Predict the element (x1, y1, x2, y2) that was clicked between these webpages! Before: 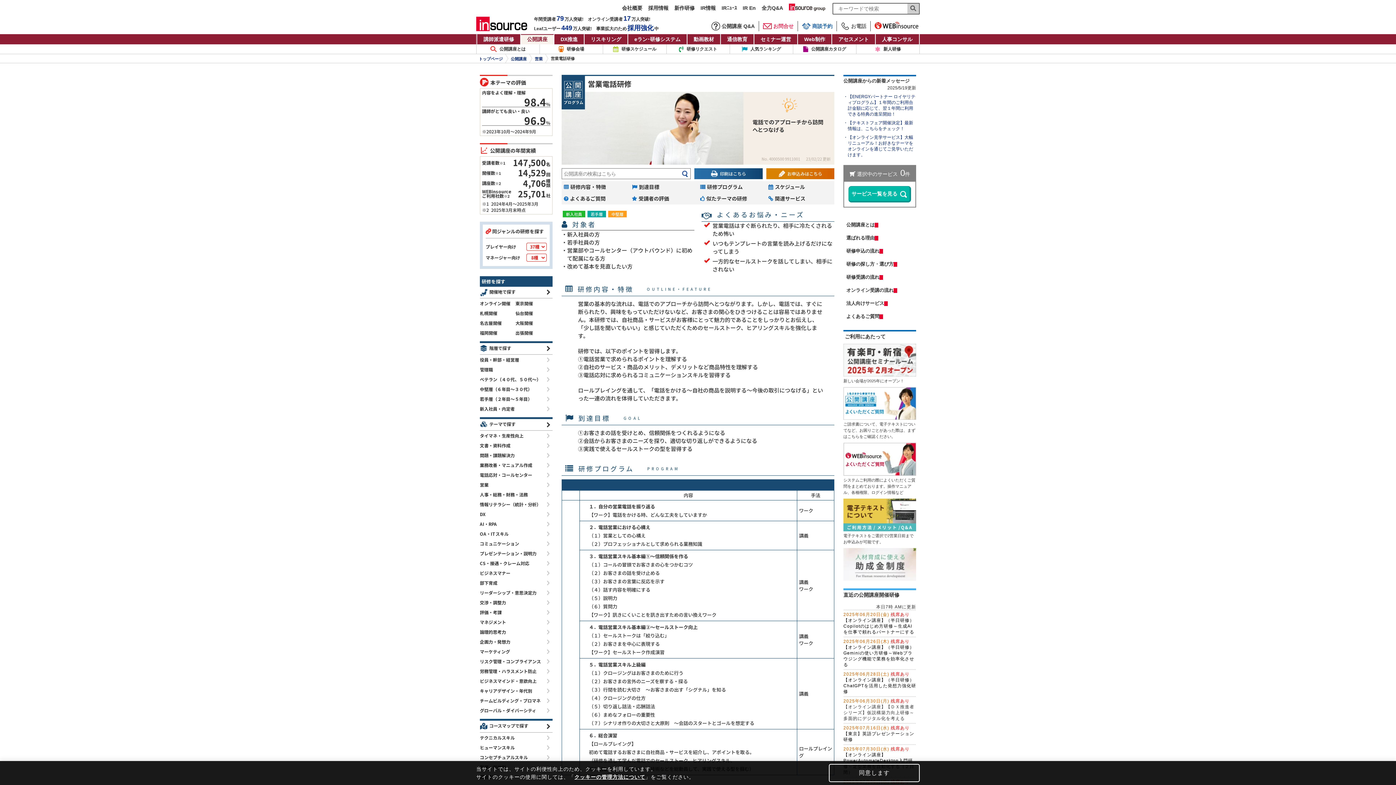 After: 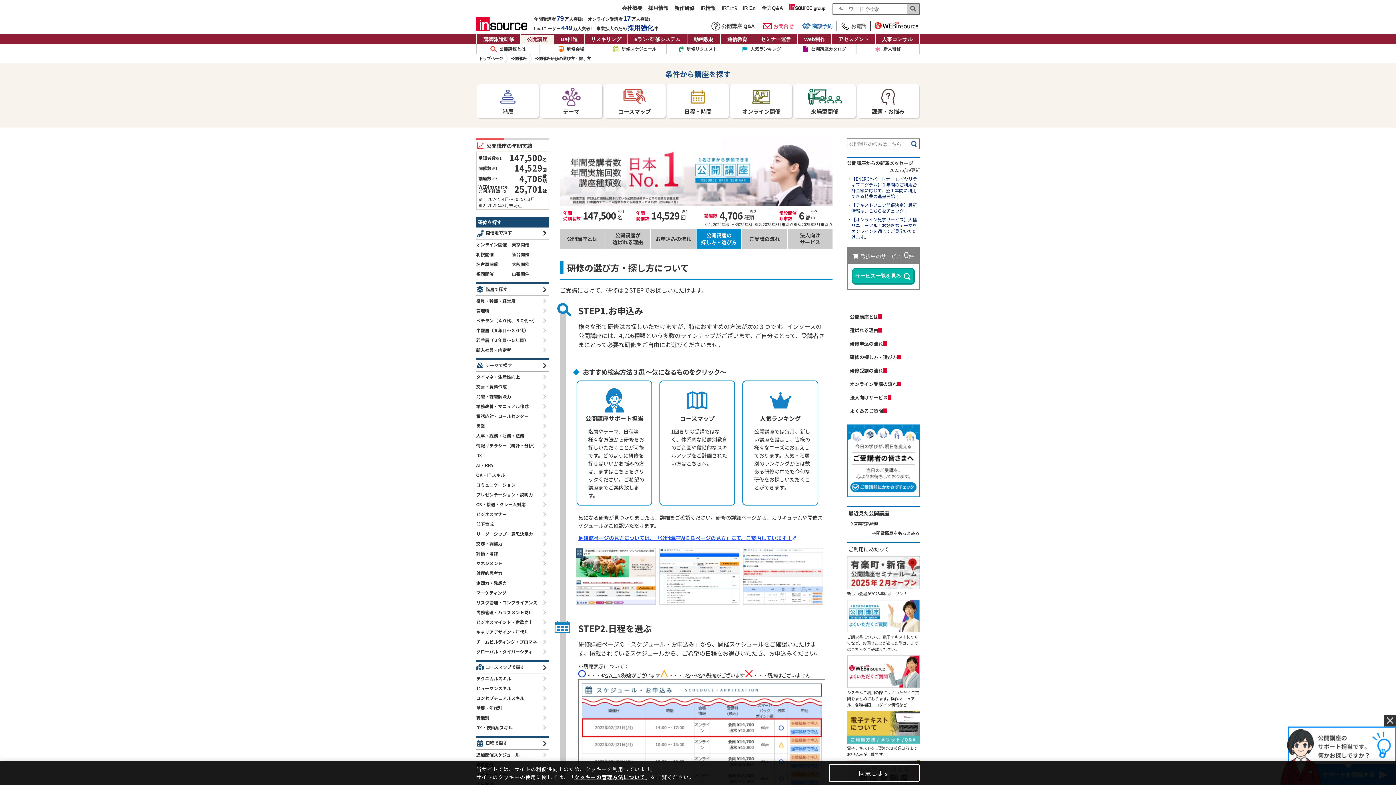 Action: bbox: (843, 258, 916, 270) label: 研修の探し方・選び方